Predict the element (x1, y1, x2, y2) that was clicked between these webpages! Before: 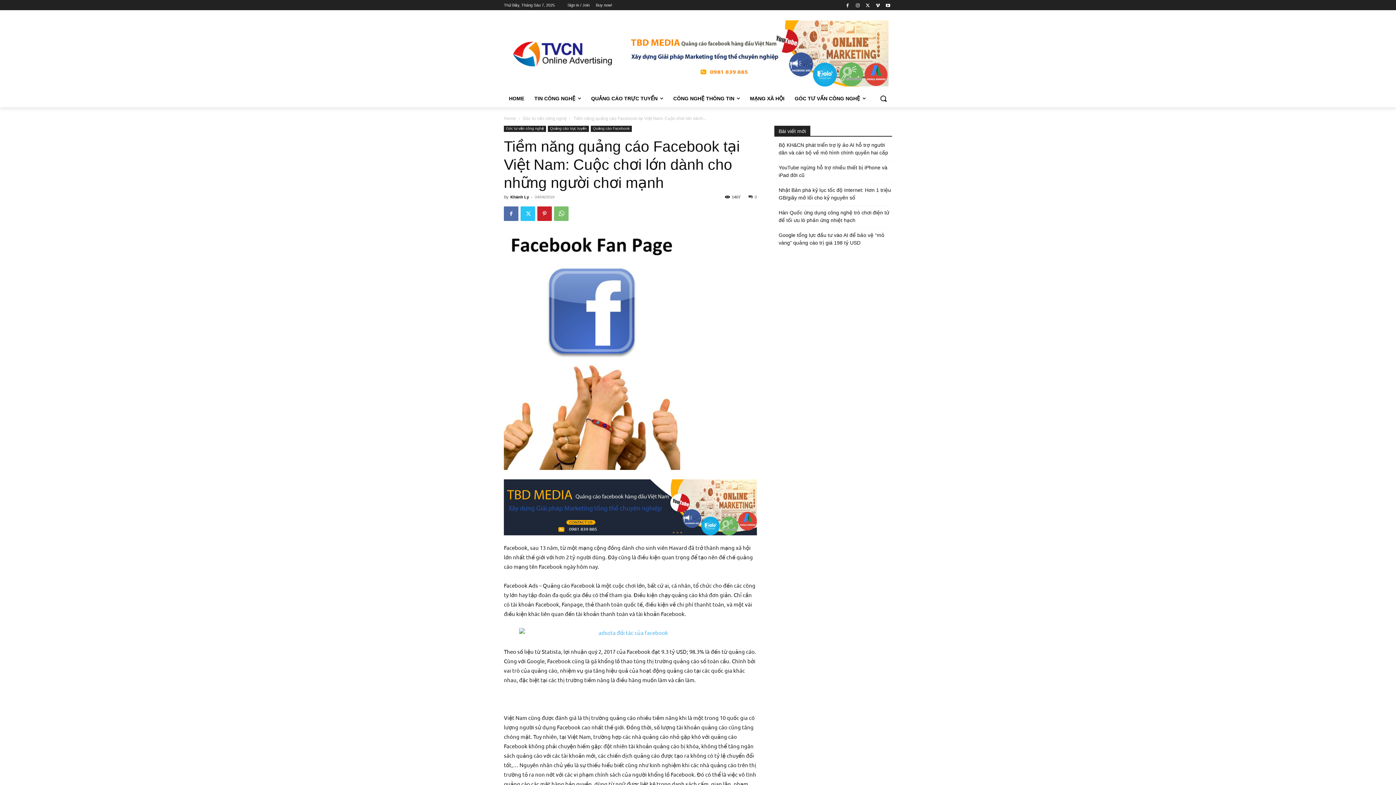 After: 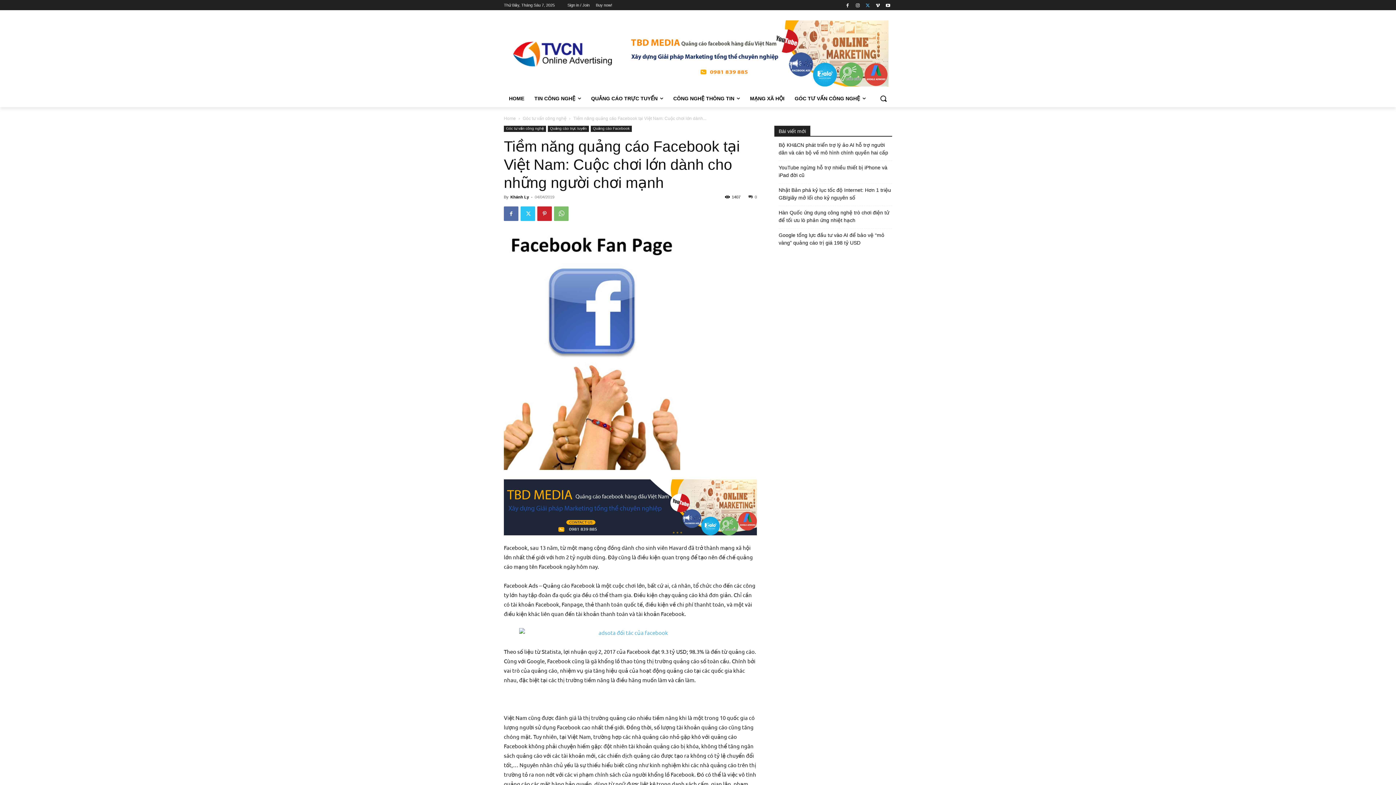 Action: bbox: (863, 0, 872, 9)